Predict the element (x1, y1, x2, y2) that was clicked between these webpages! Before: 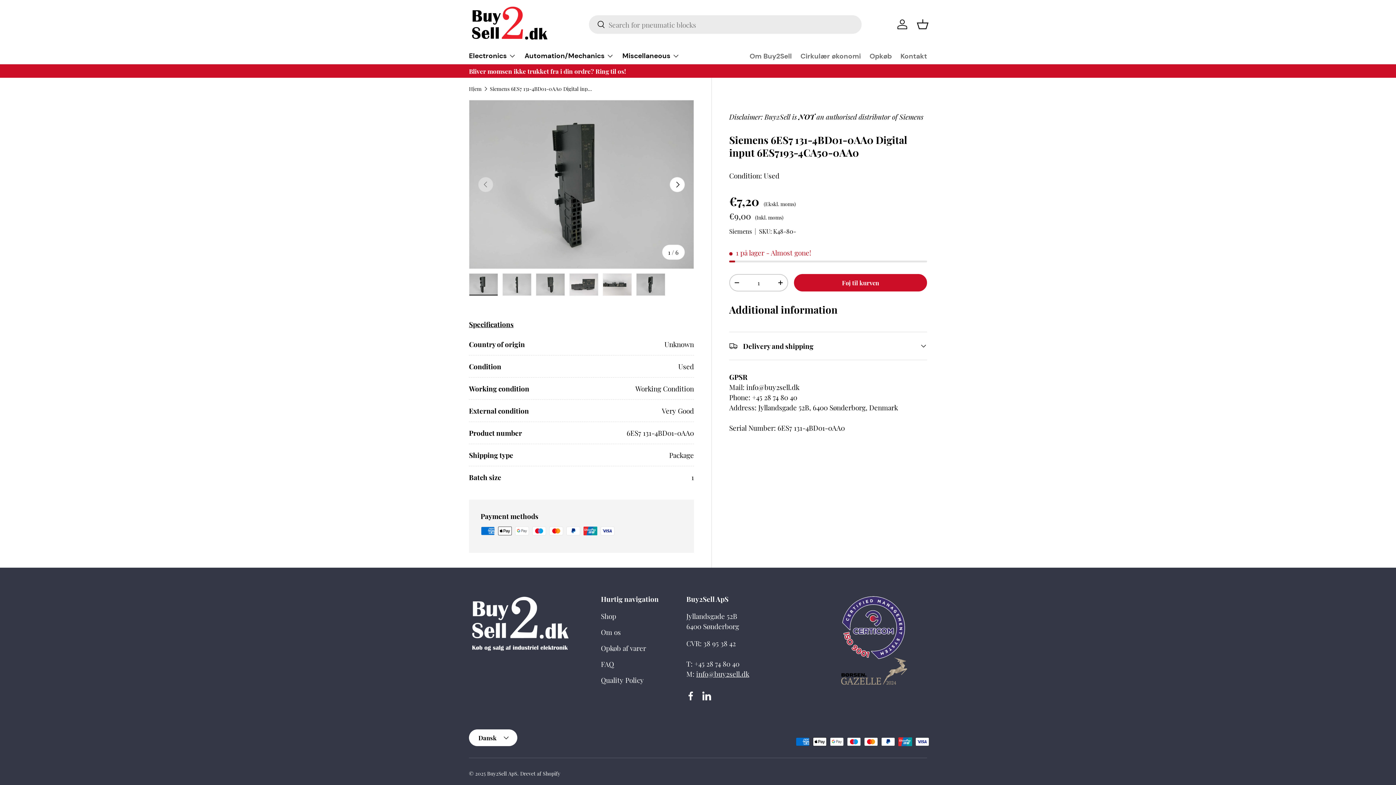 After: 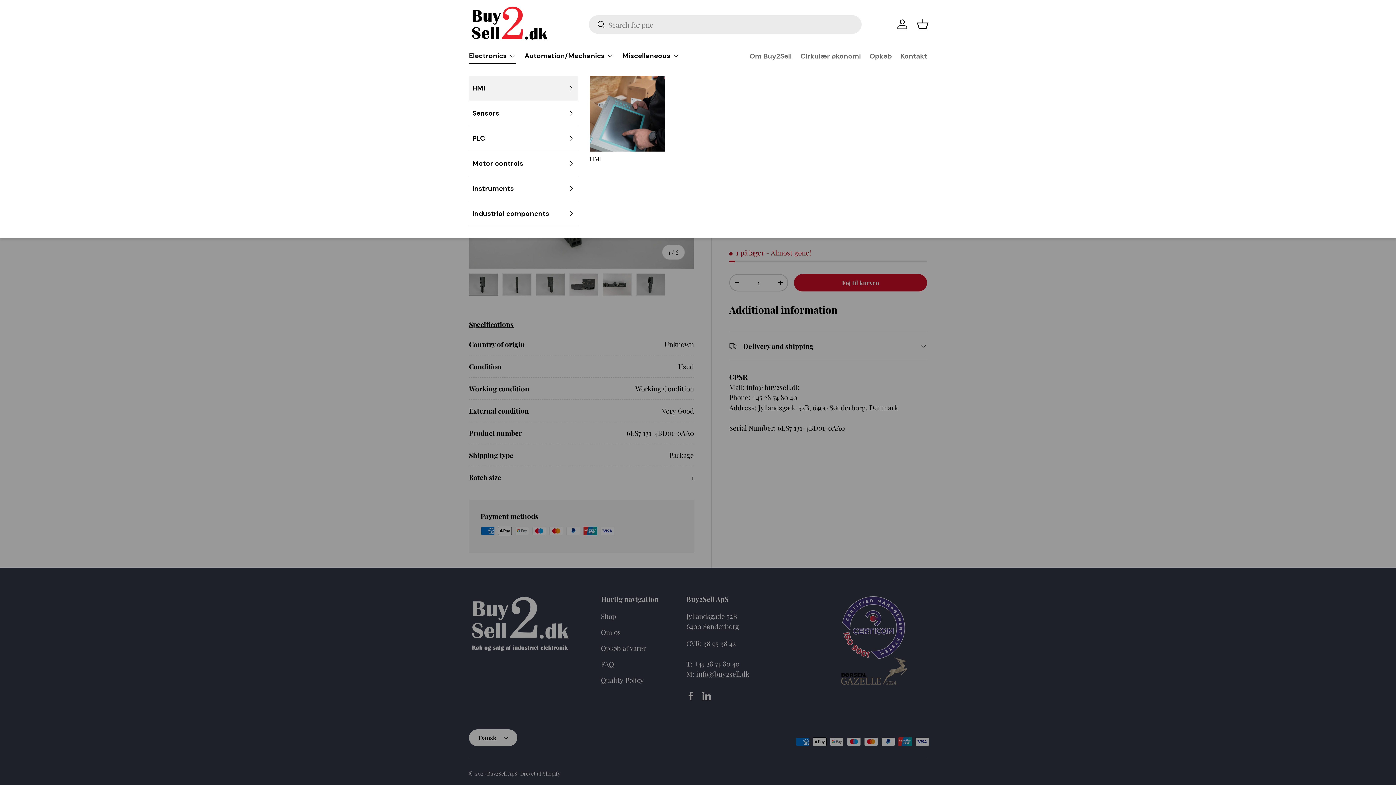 Action: label: Electronics bbox: (469, 48, 516, 63)